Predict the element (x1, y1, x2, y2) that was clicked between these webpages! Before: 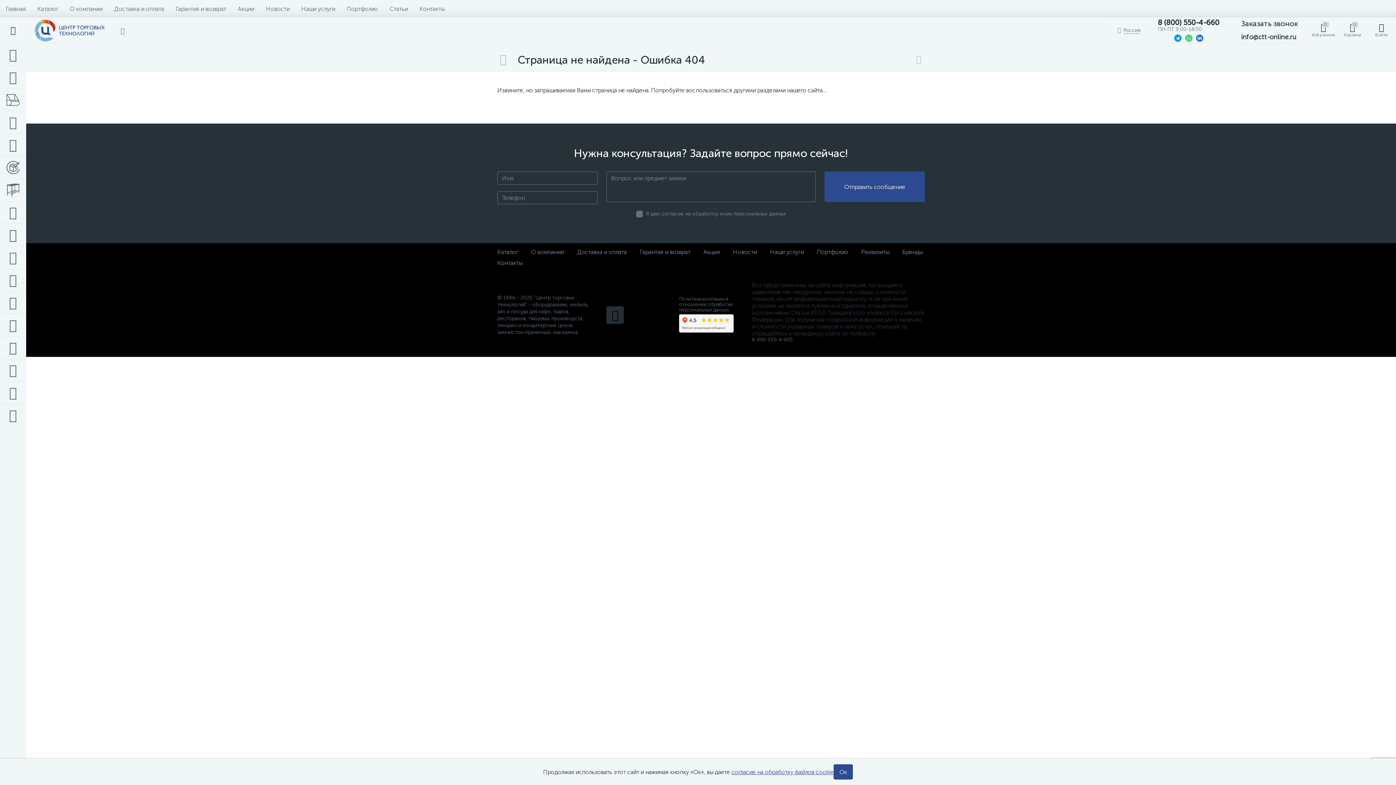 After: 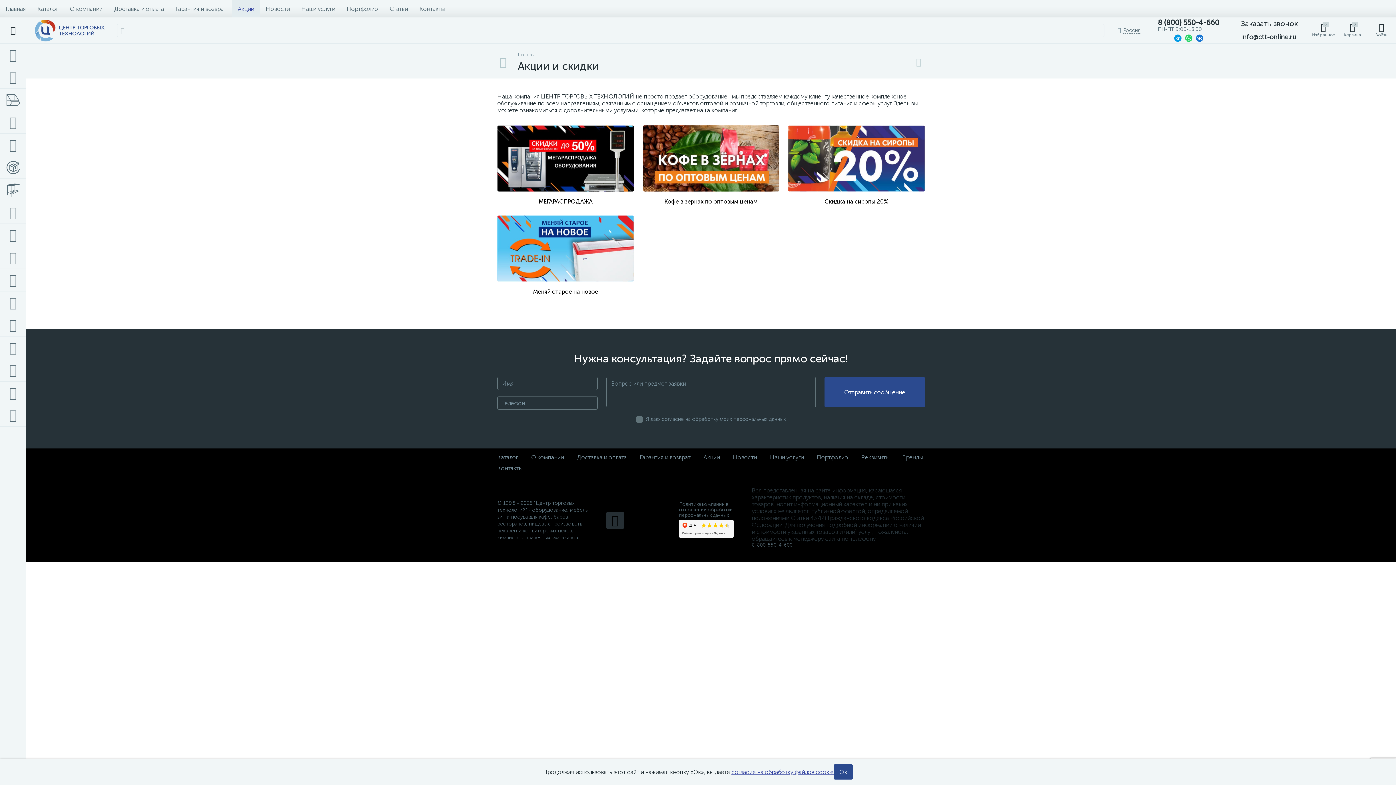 Action: label: Акции bbox: (232, 0, 260, 17)